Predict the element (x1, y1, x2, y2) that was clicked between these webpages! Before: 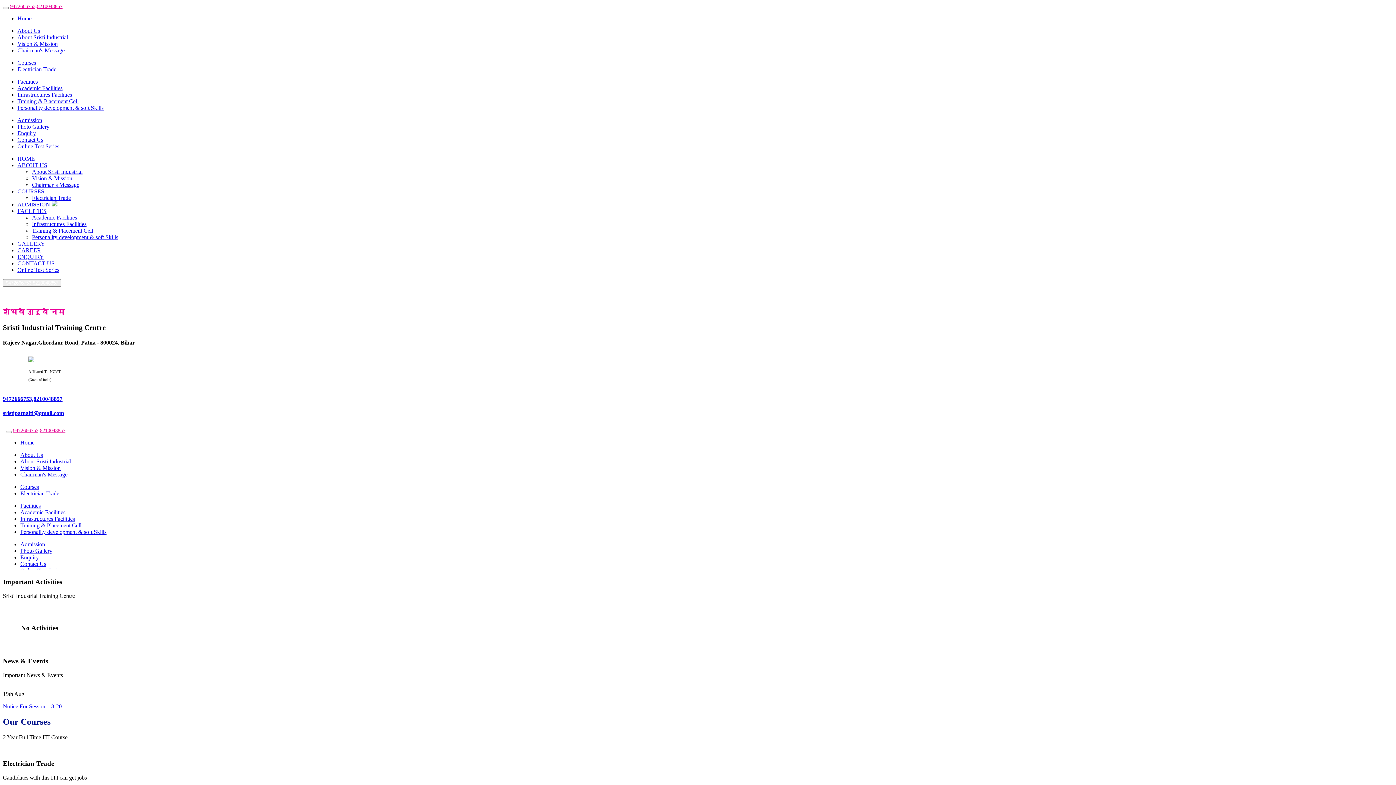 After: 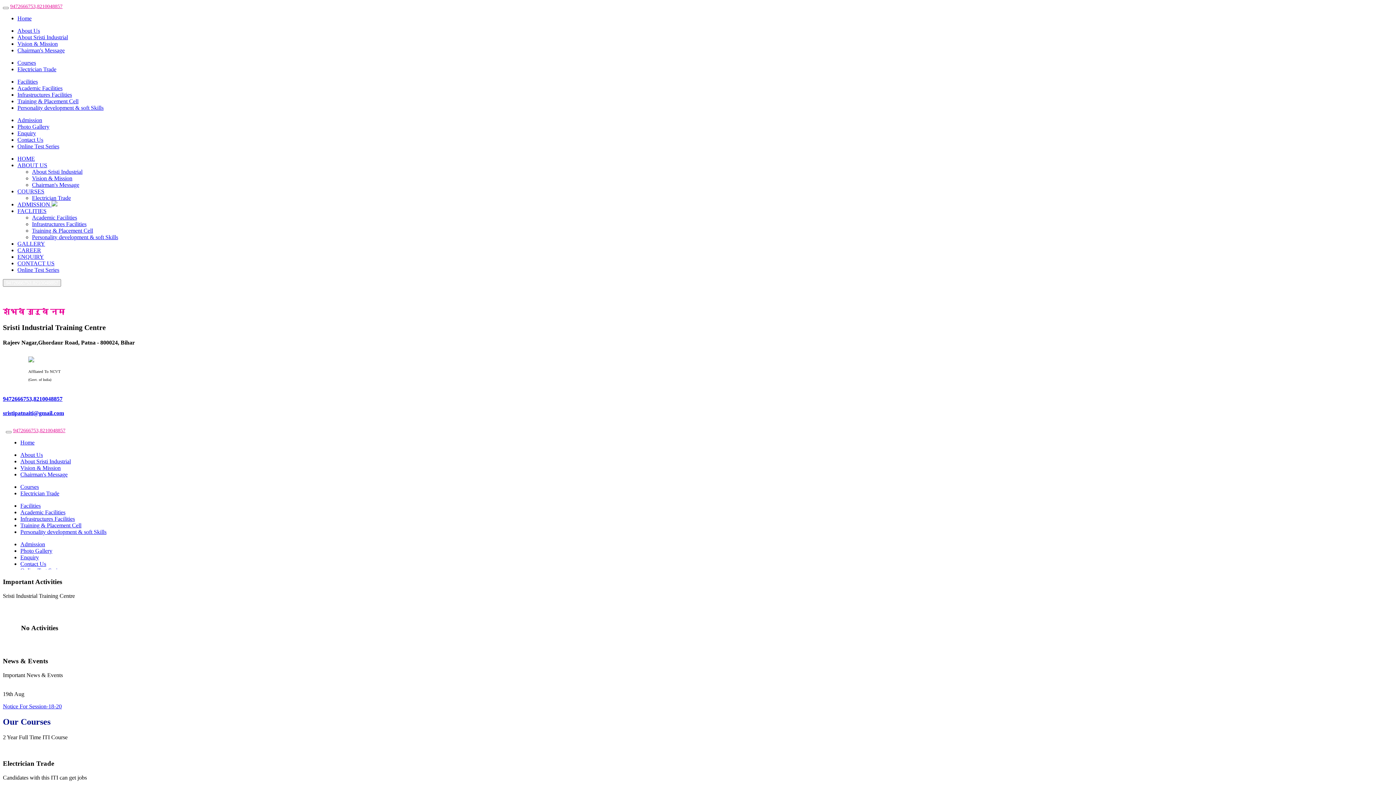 Action: bbox: (17, 247, 41, 253) label: CAREER